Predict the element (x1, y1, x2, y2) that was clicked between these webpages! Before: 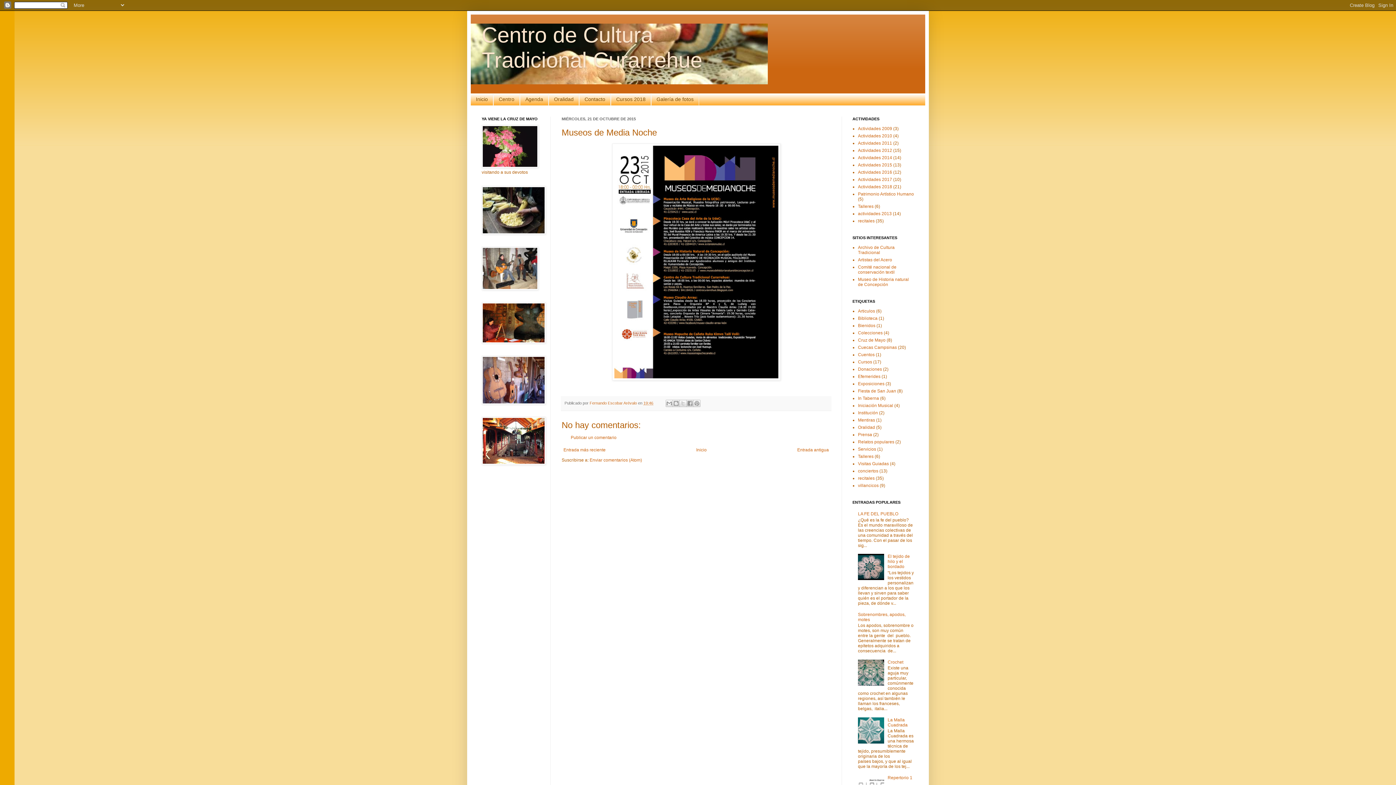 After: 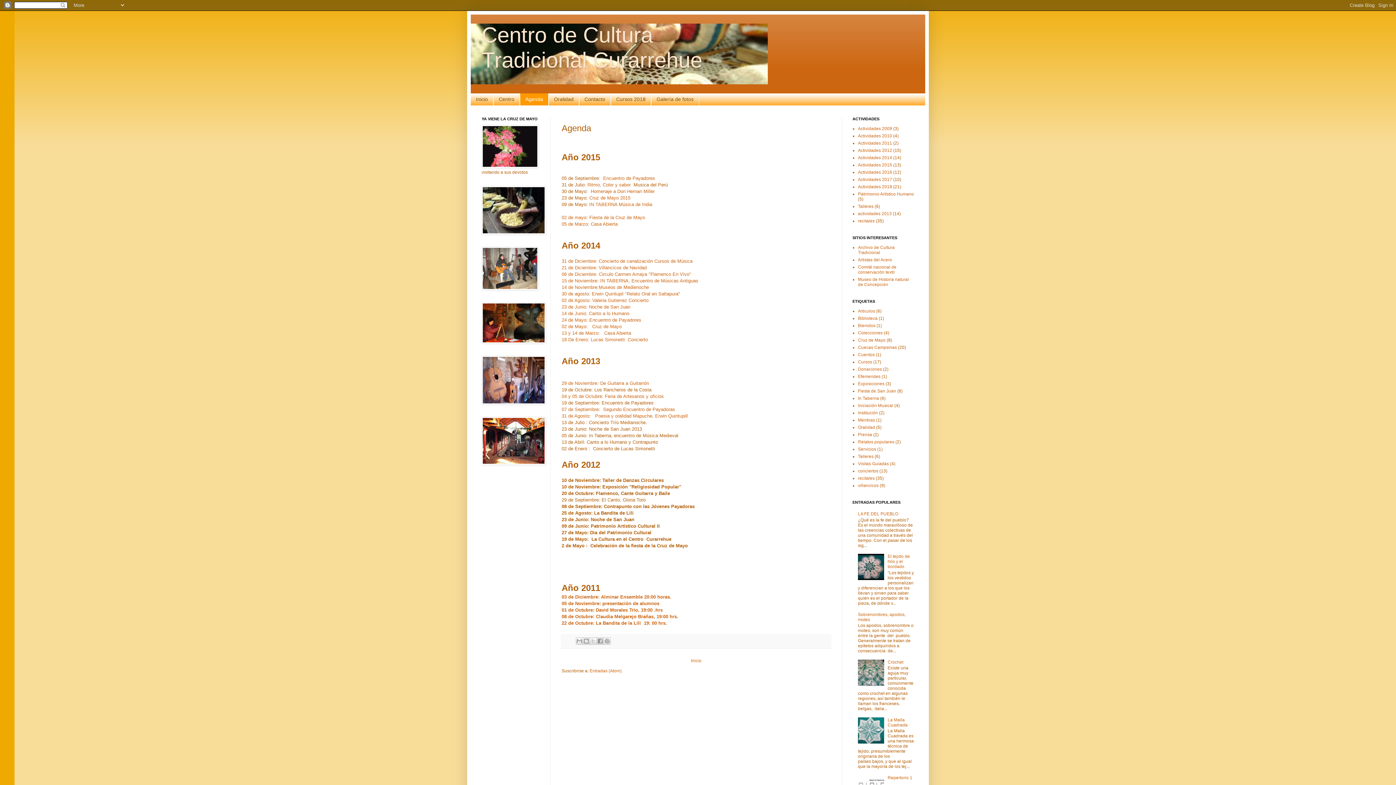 Action: label: Agenda bbox: (520, 93, 548, 105)